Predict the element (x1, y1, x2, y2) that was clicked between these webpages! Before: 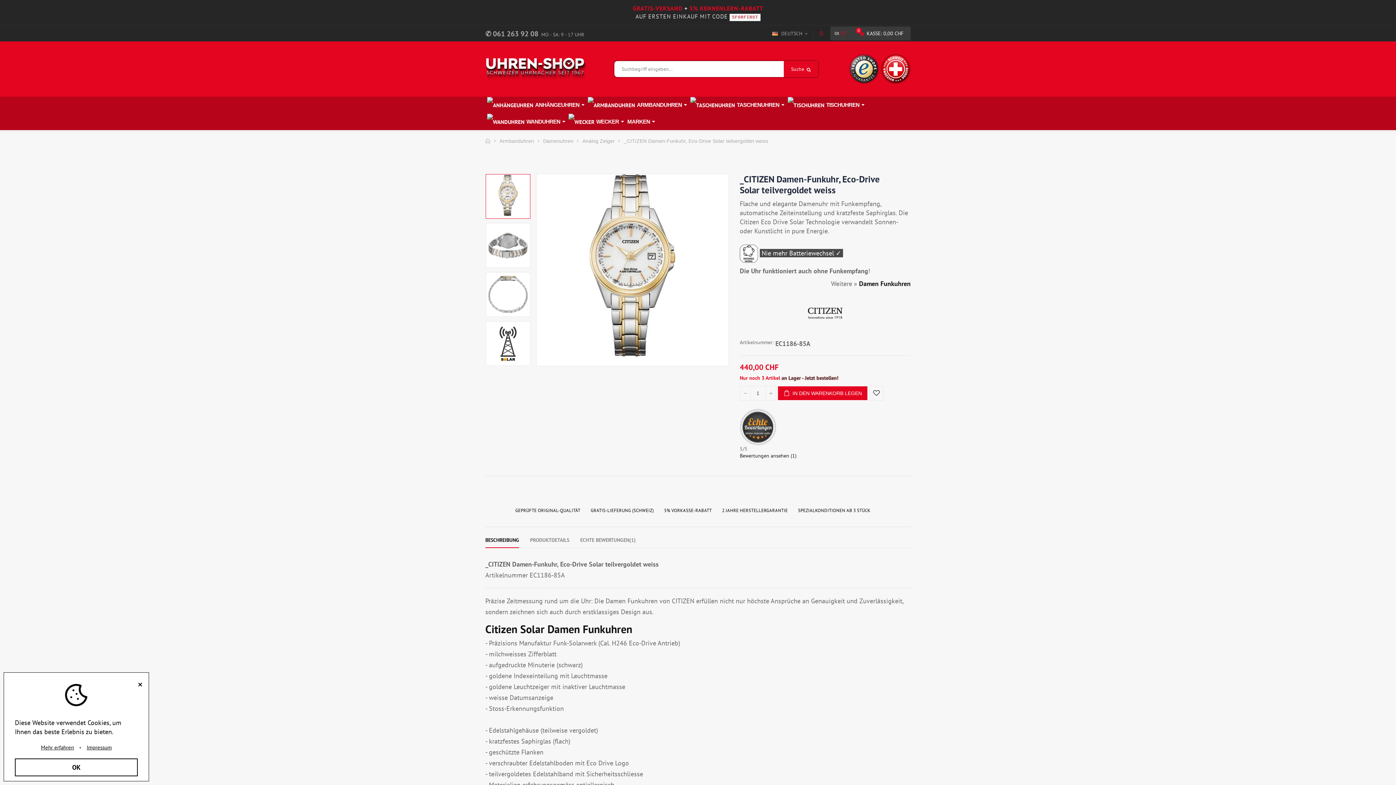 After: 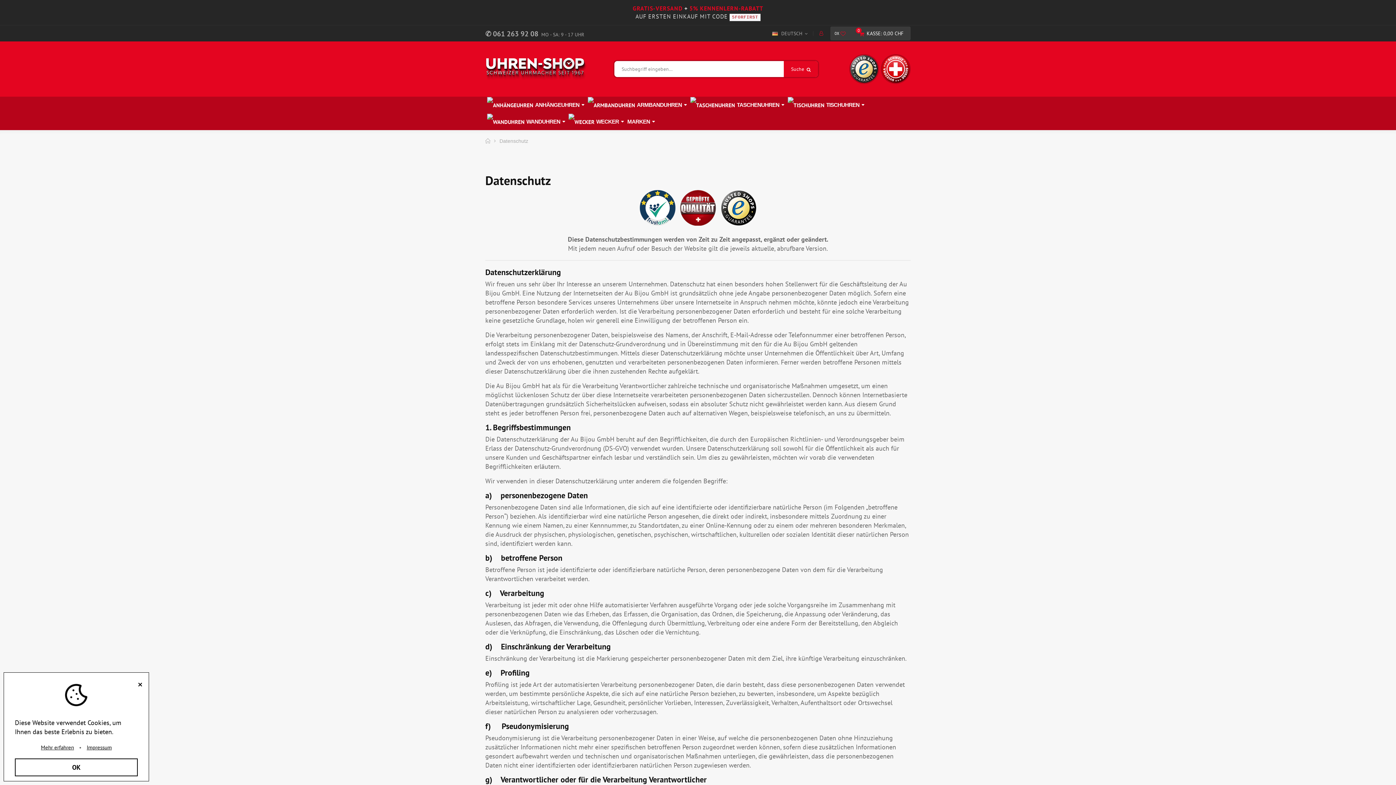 Action: bbox: (37, 744, 77, 751) label: Mehr erfahren